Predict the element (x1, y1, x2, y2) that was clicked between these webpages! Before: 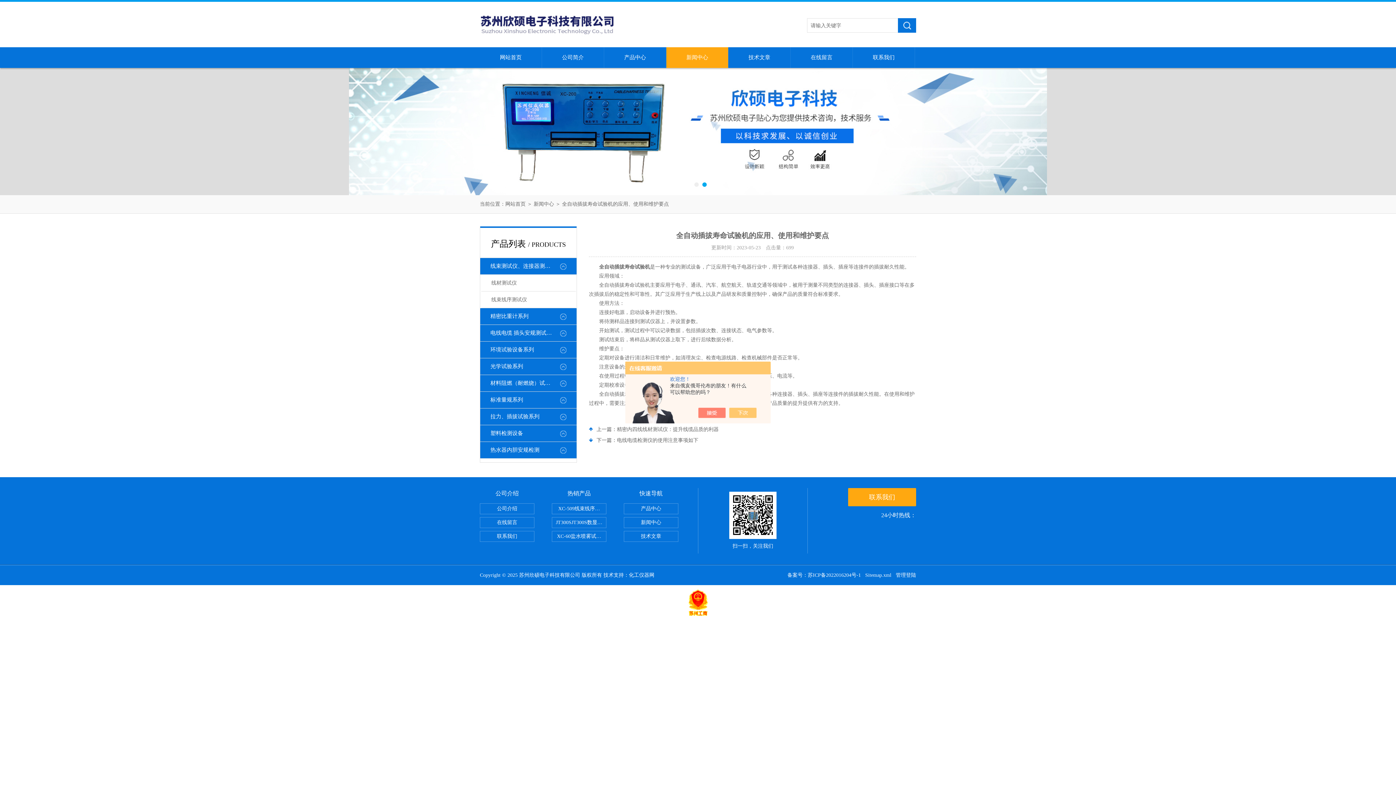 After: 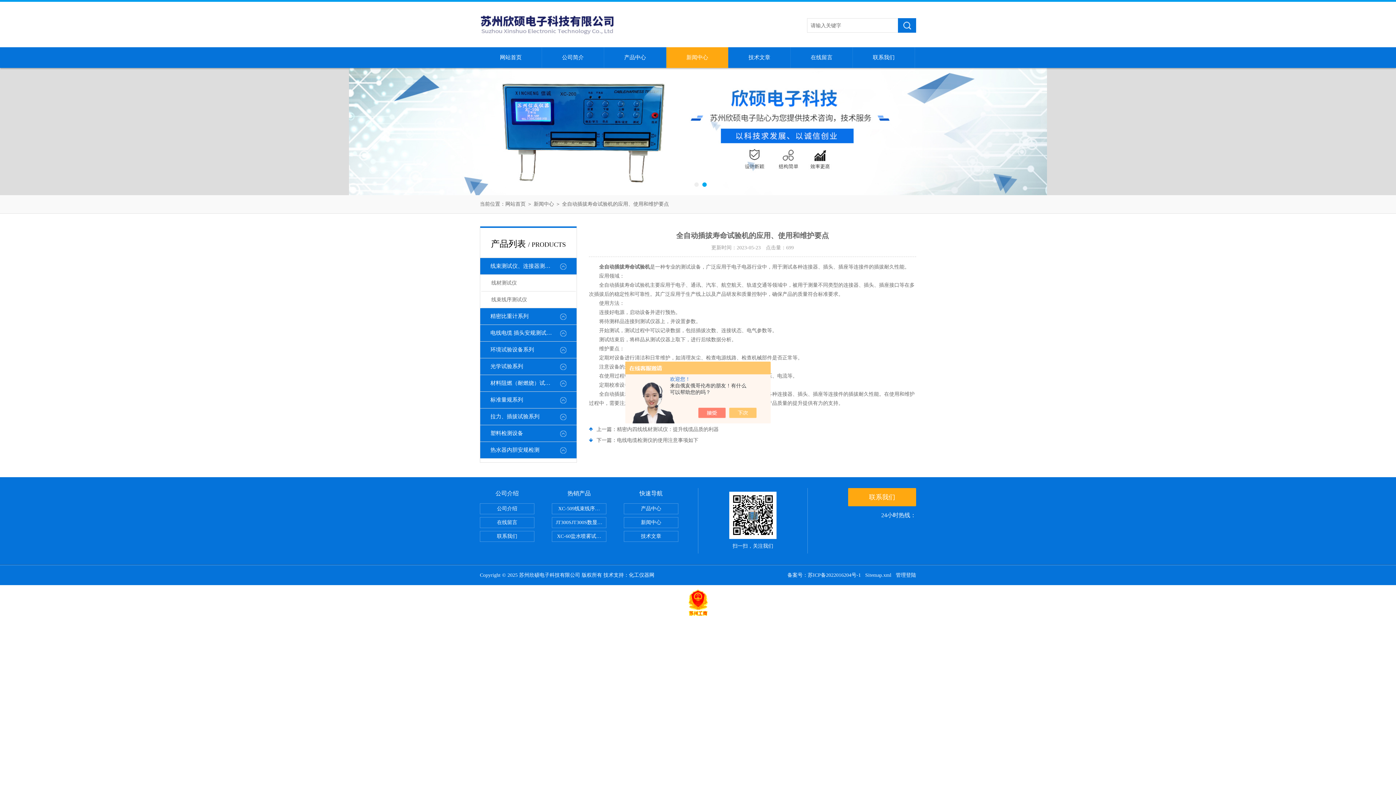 Action: bbox: (787, 572, 861, 578) label: 备案号：苏ICP备2022016204号-1